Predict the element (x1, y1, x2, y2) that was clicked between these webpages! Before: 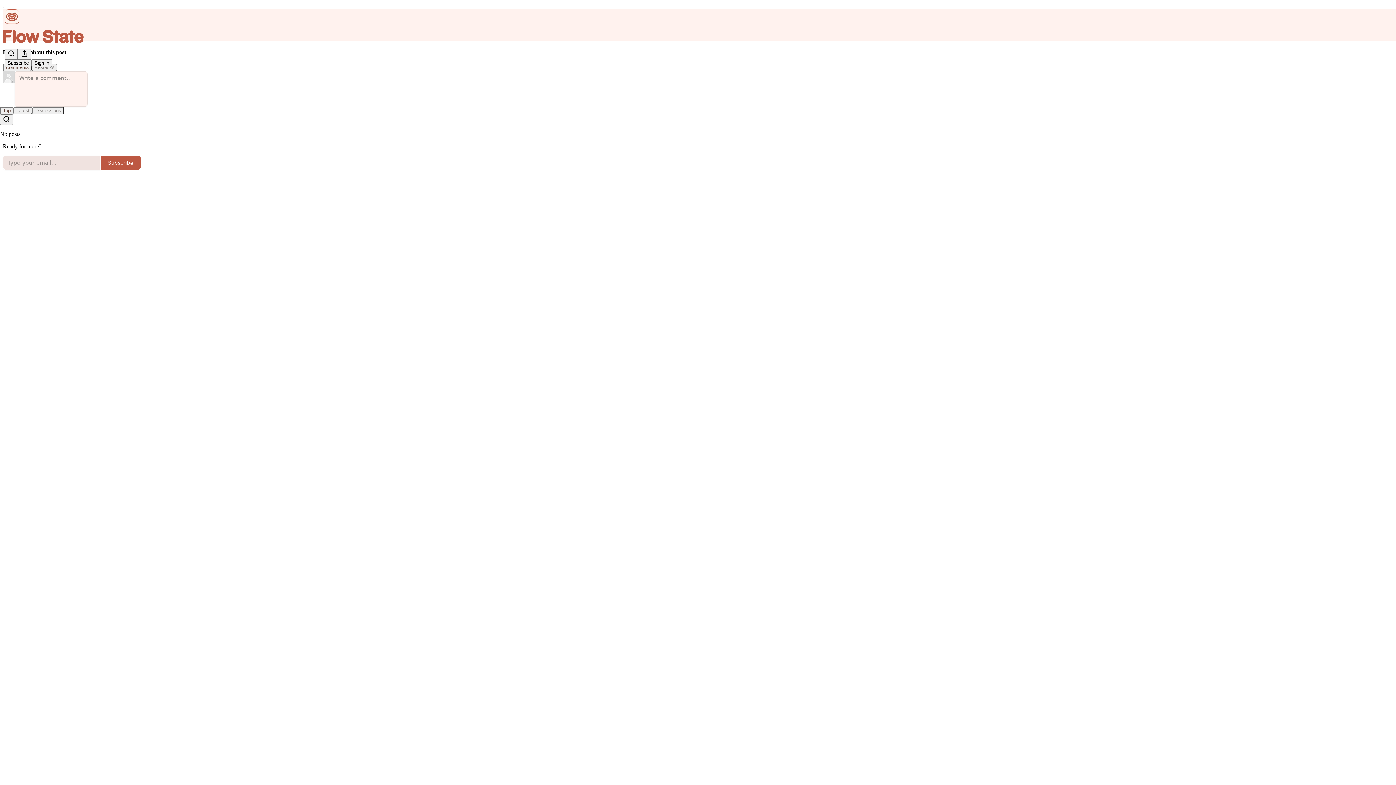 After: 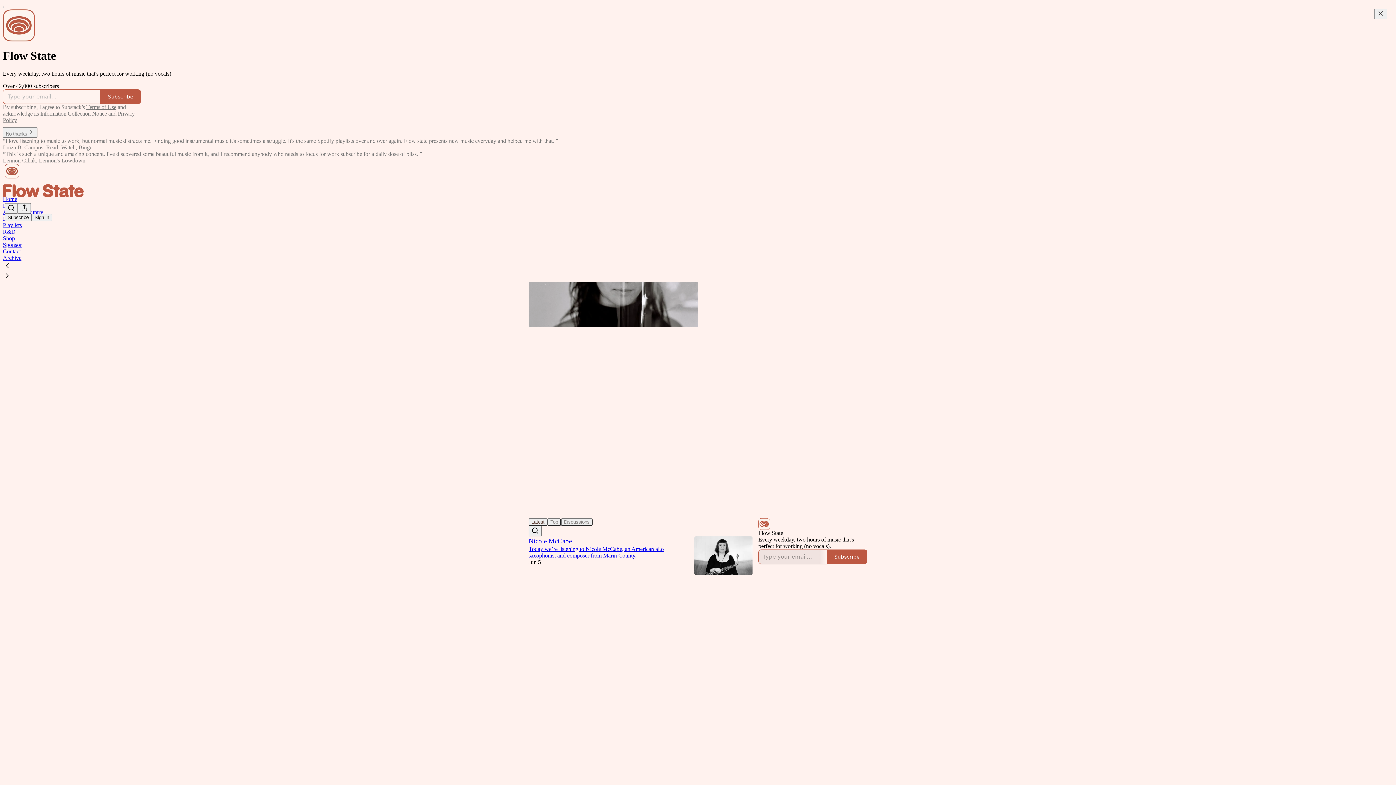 Action: bbox: (4, 9, 1399, 24)